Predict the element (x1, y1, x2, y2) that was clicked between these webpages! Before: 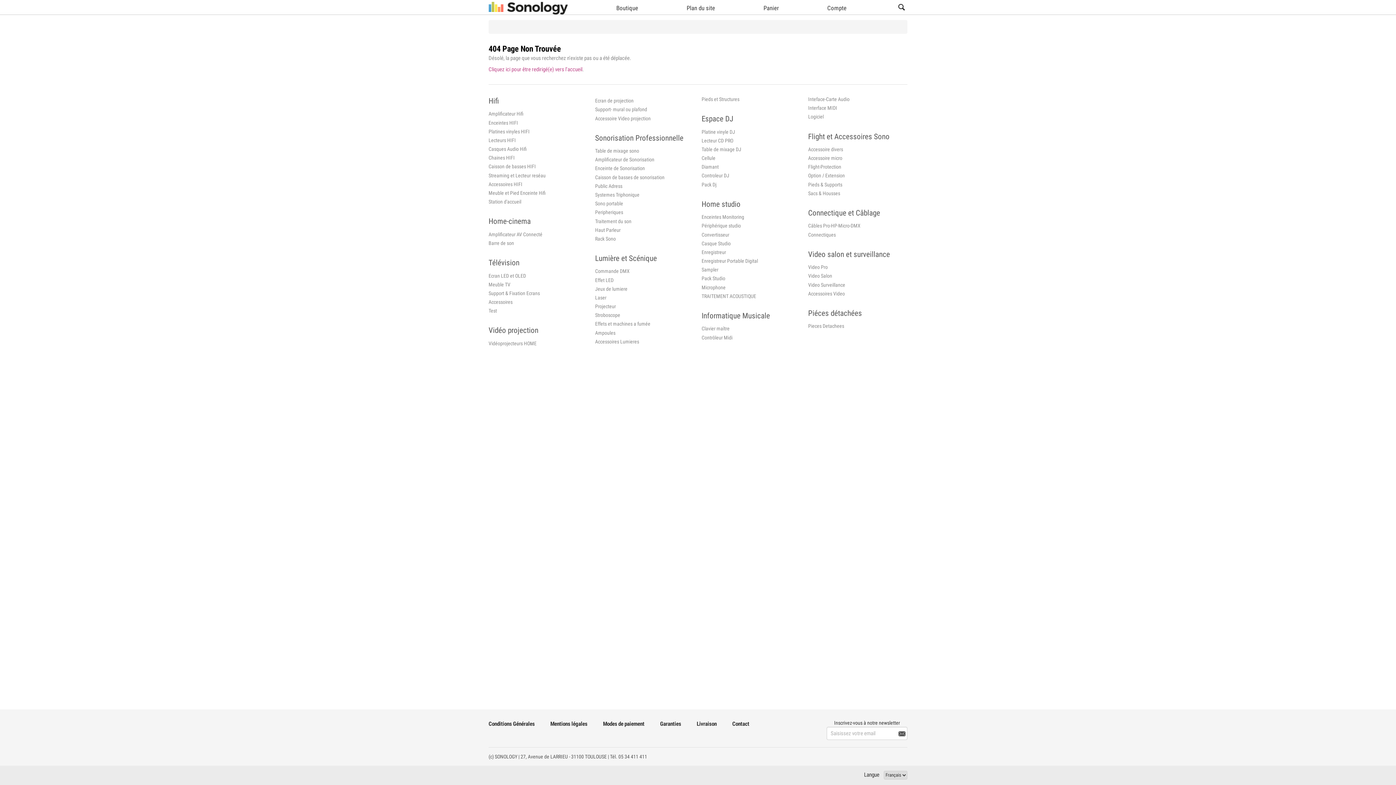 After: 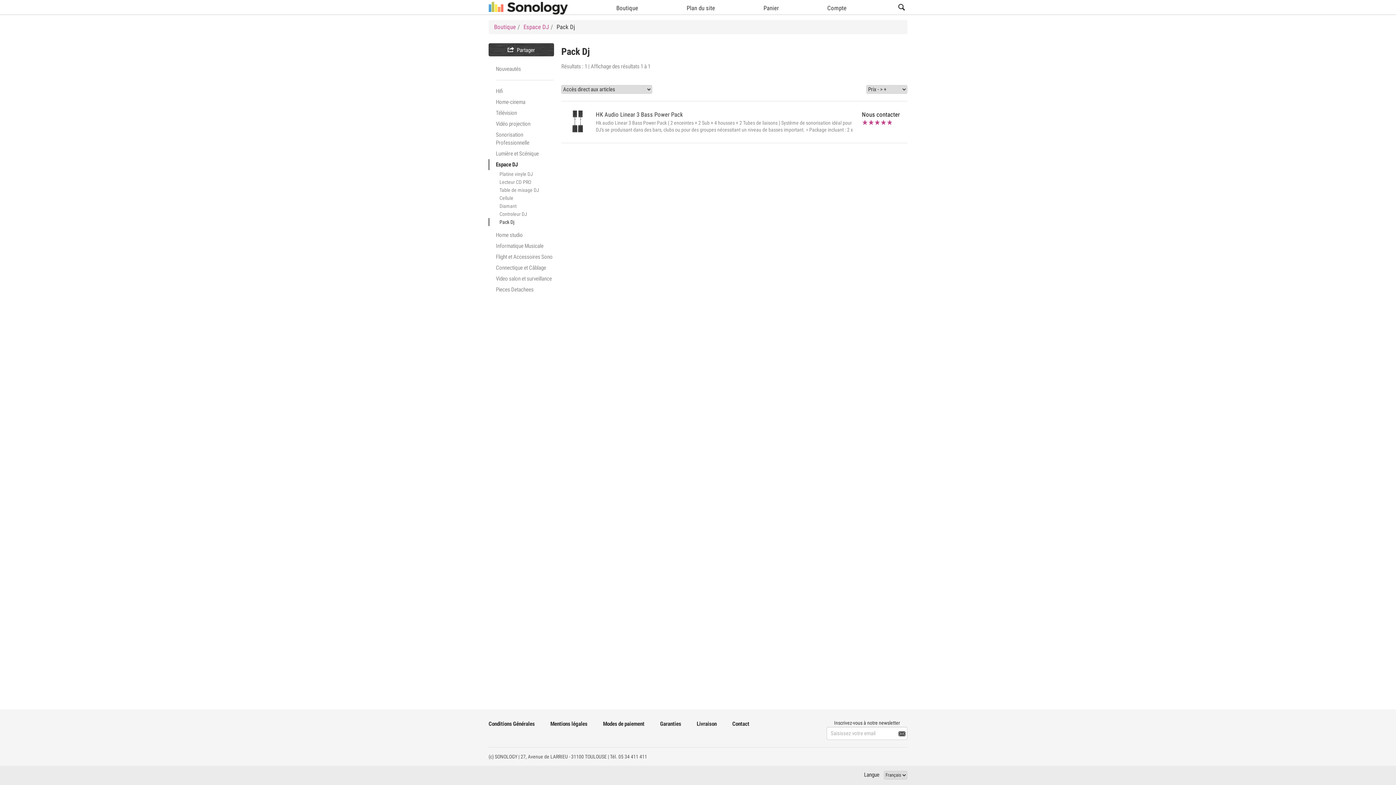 Action: bbox: (701, 181, 716, 187) label: Pack Dj